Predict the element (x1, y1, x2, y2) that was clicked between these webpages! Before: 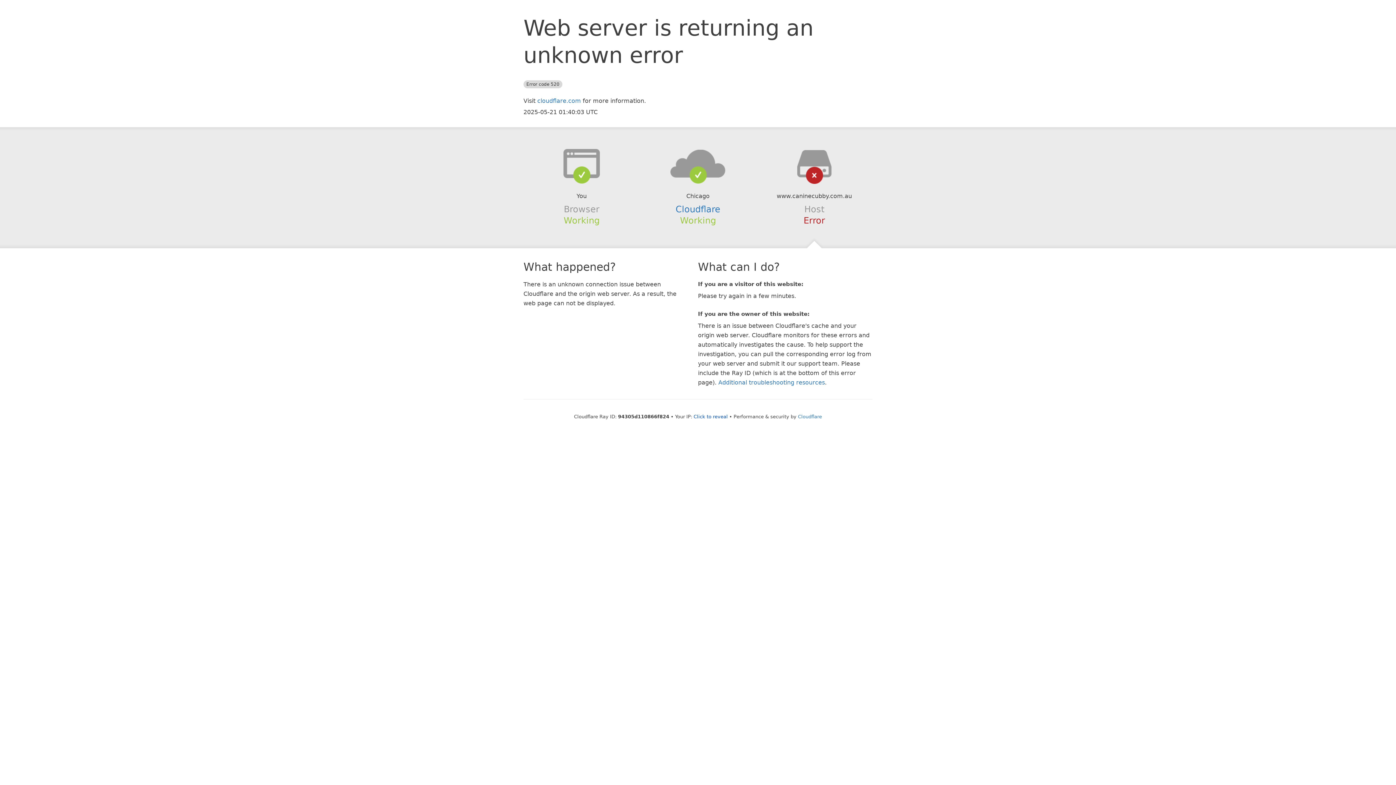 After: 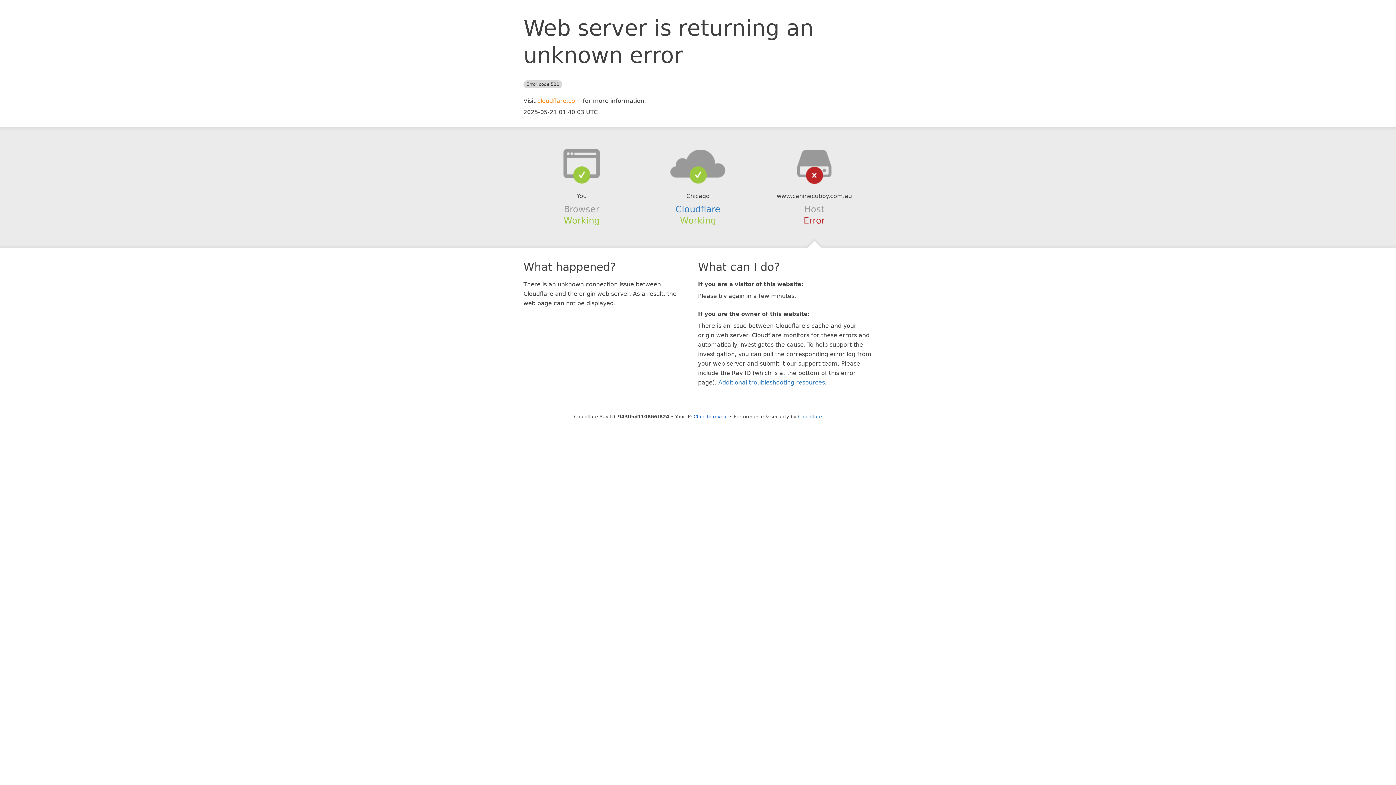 Action: label: cloudflare.com bbox: (537, 97, 581, 104)